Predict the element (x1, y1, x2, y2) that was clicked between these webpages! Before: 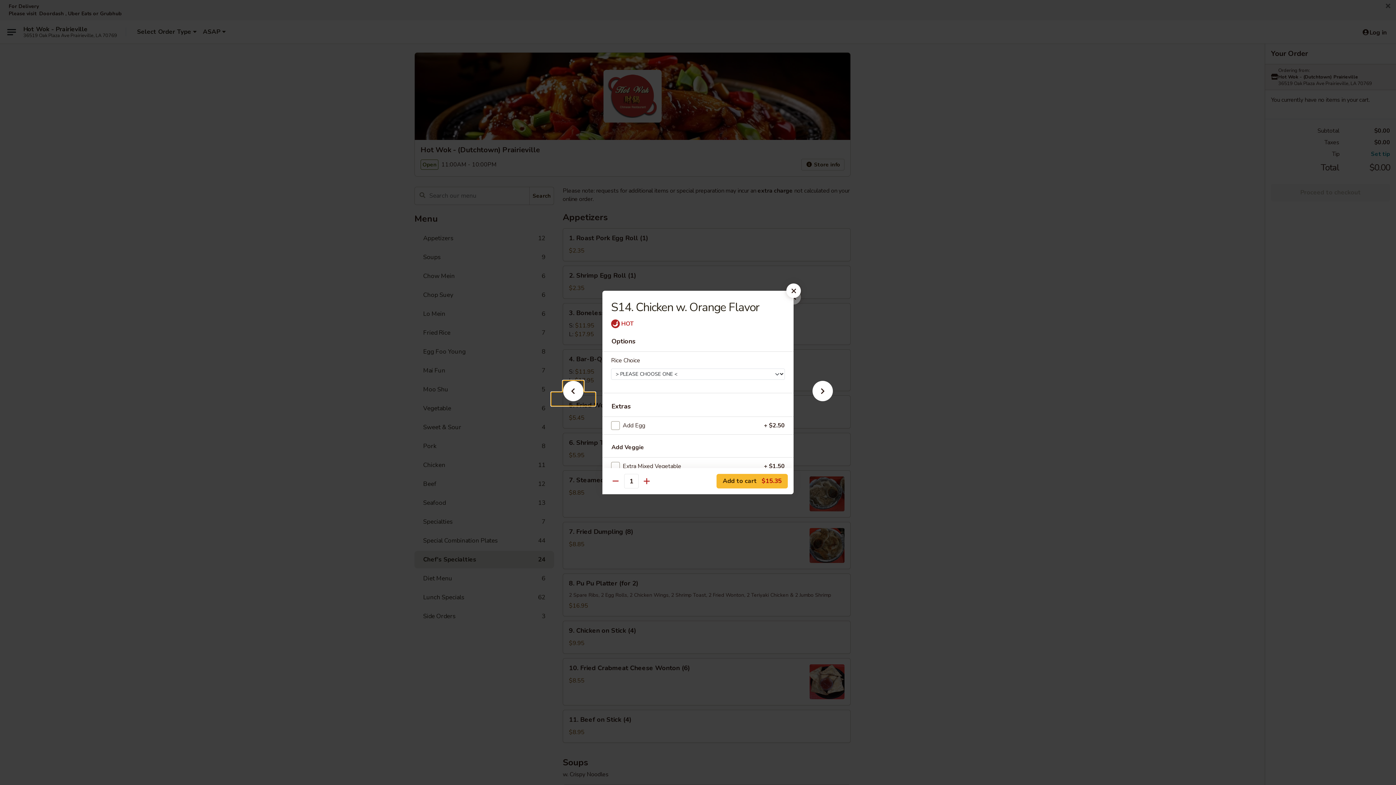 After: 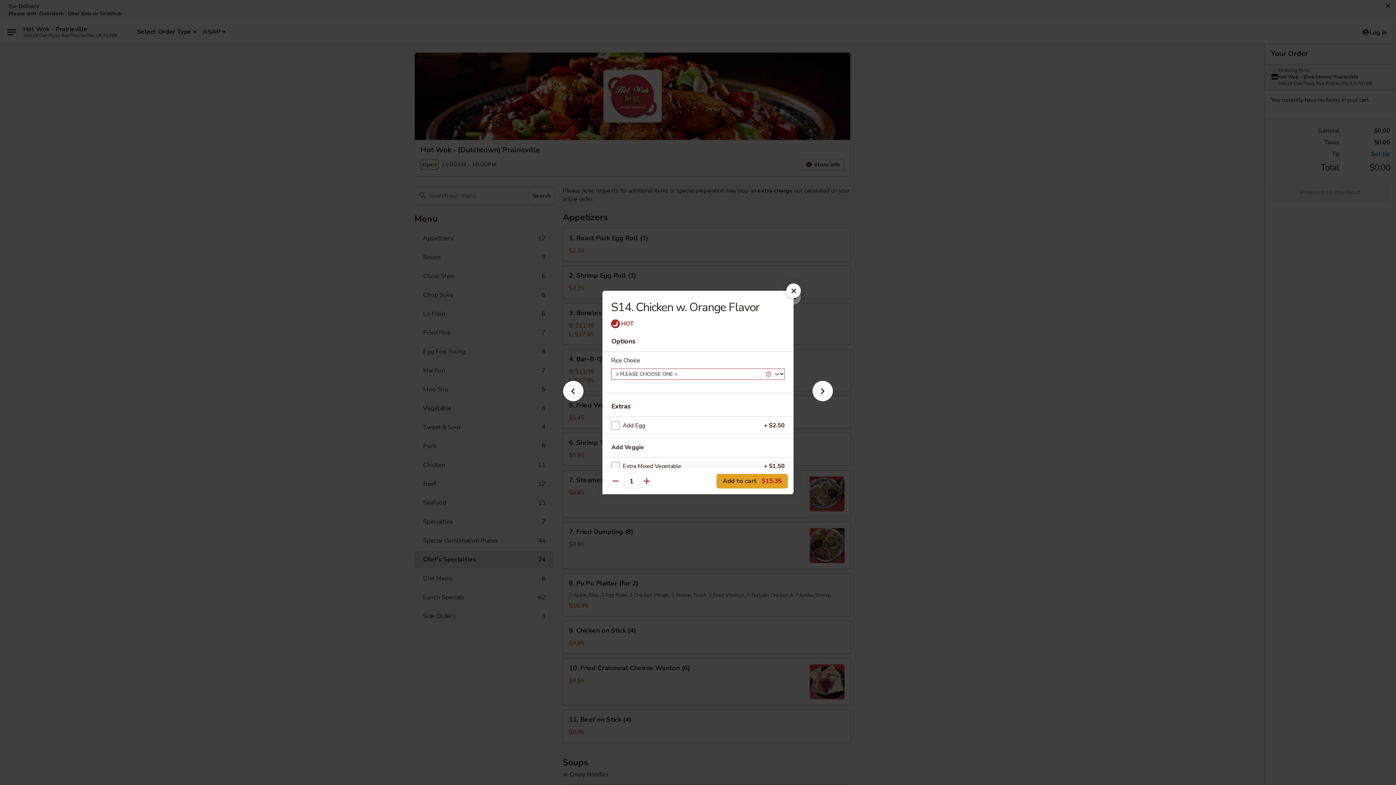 Action: bbox: (716, 474, 788, 488) label: Add to cart $15.35